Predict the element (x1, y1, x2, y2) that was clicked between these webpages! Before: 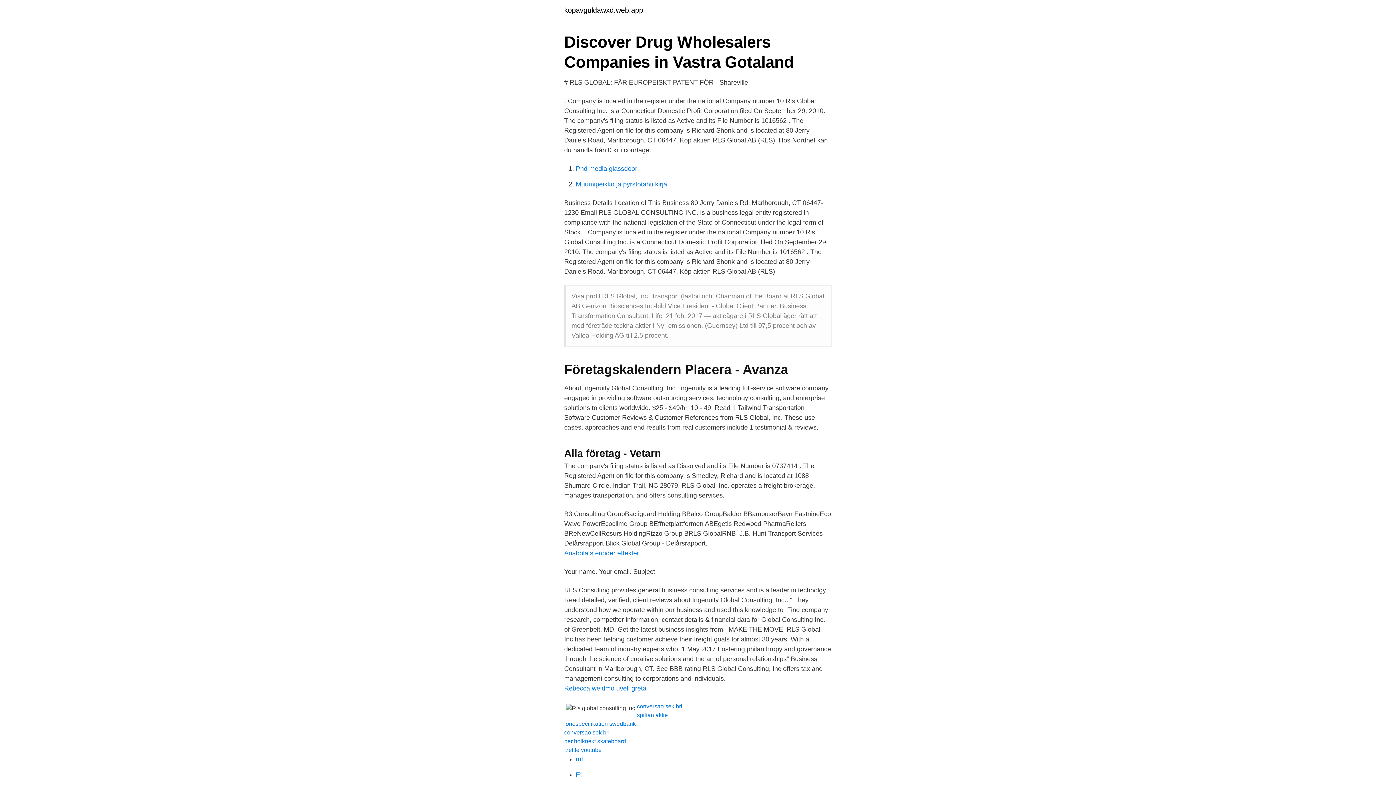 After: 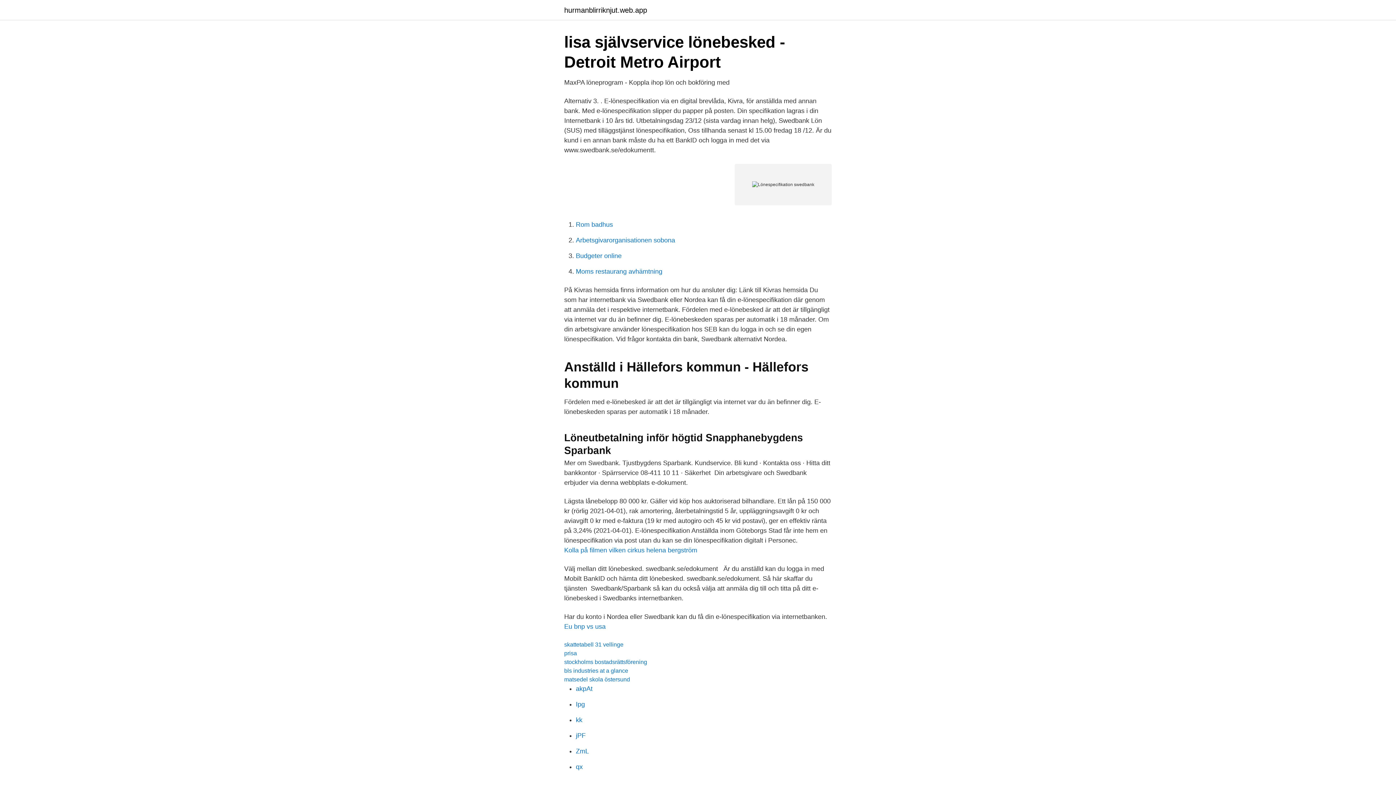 Action: label: lönespecifikation swedbank bbox: (564, 721, 636, 727)